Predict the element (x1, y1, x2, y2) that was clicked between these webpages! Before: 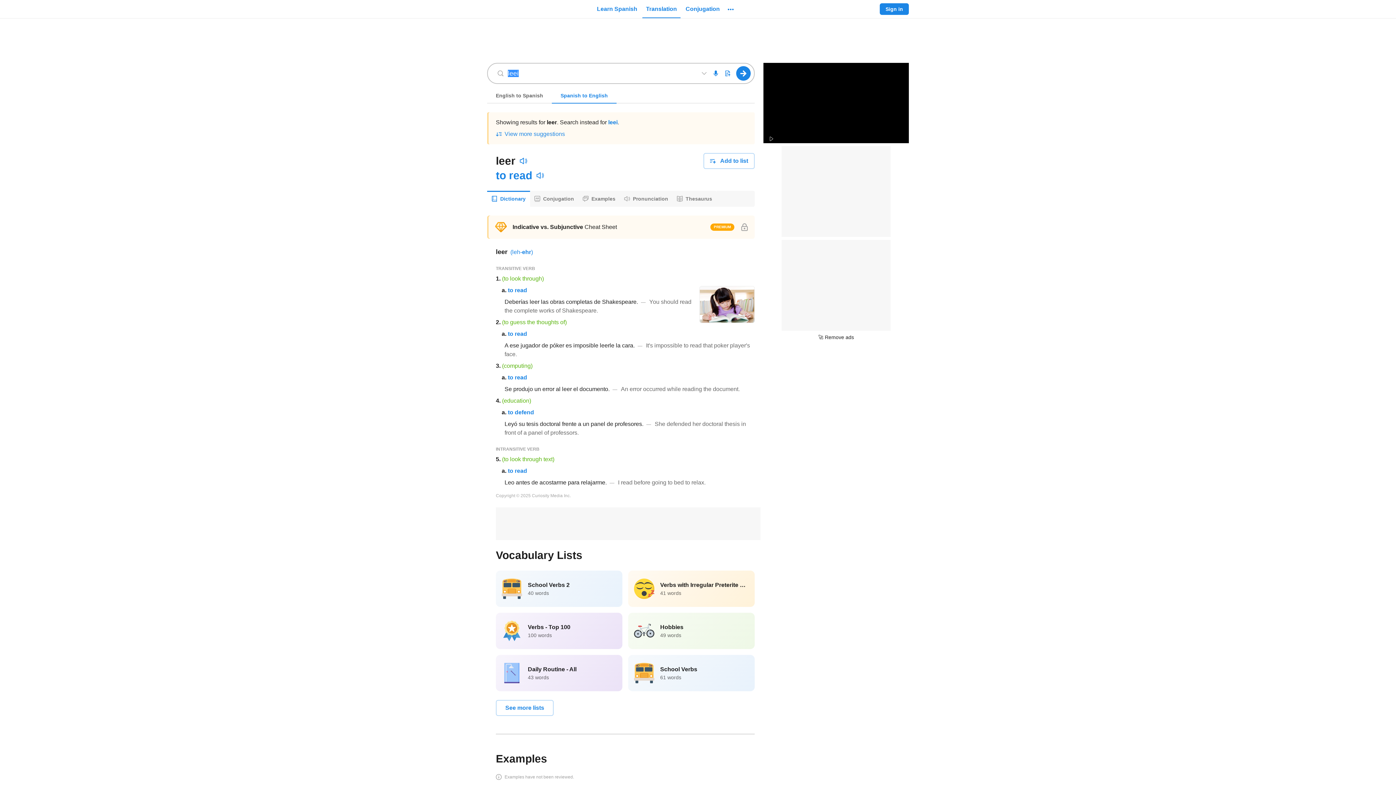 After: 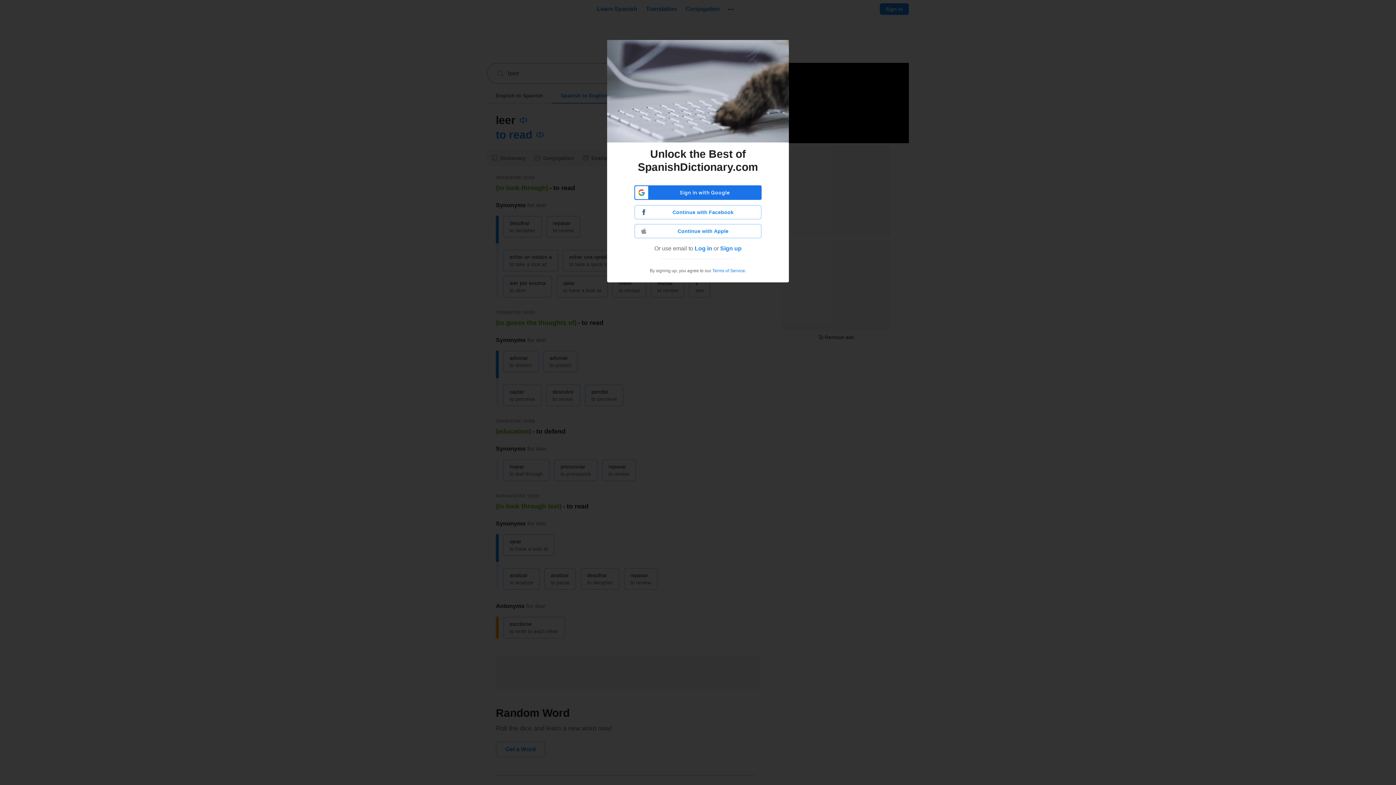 Action: label: Thesaurus bbox: (672, 190, 716, 206)